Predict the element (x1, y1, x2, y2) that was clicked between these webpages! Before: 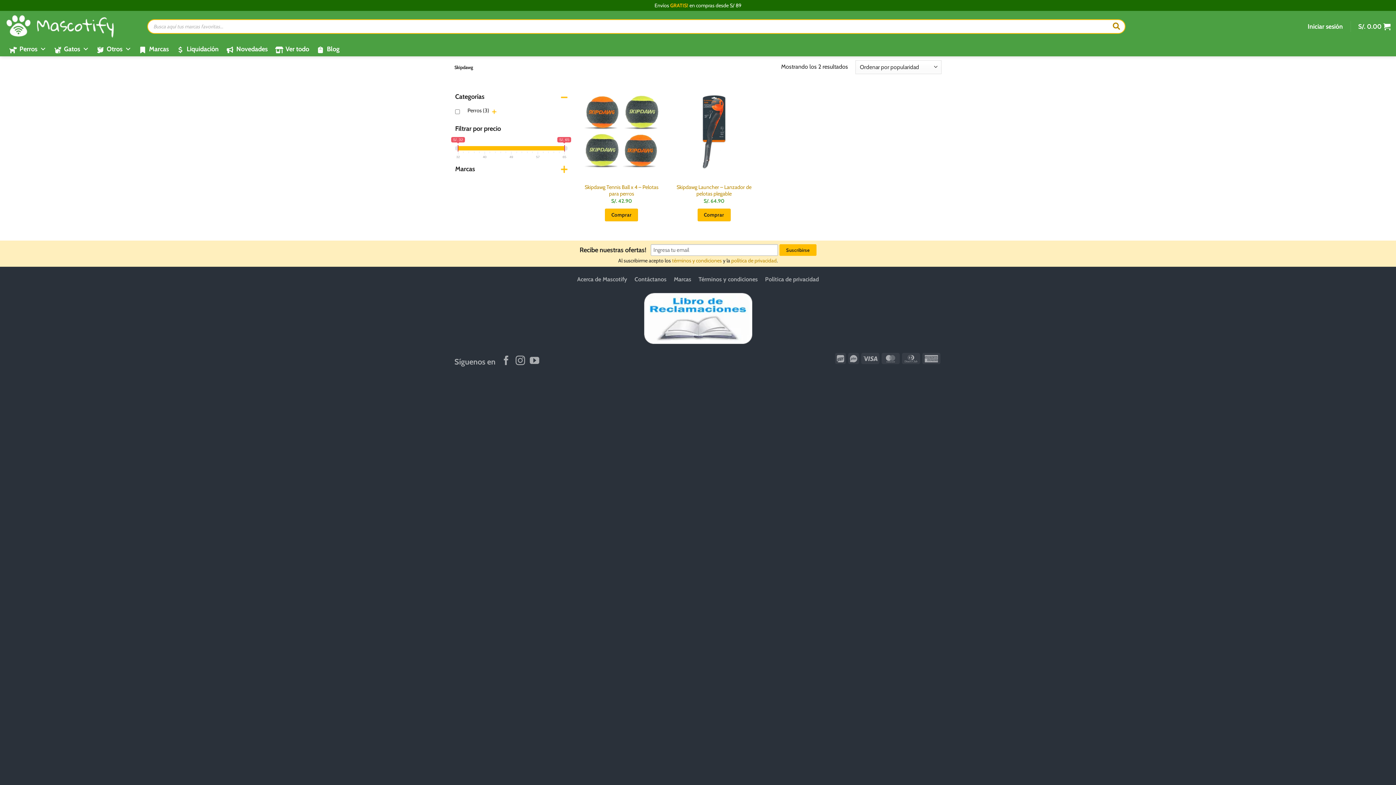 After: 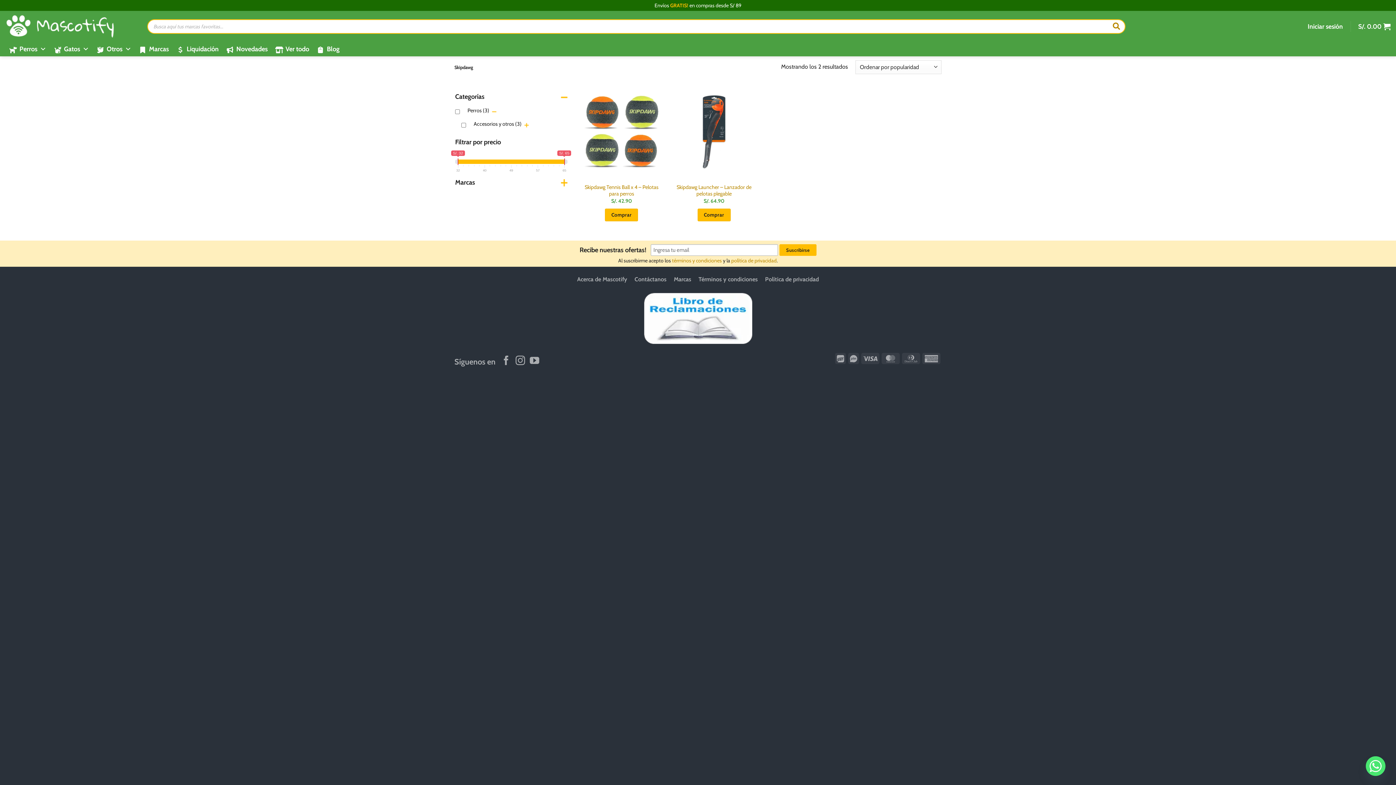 Action: bbox: (492, 109, 496, 114)